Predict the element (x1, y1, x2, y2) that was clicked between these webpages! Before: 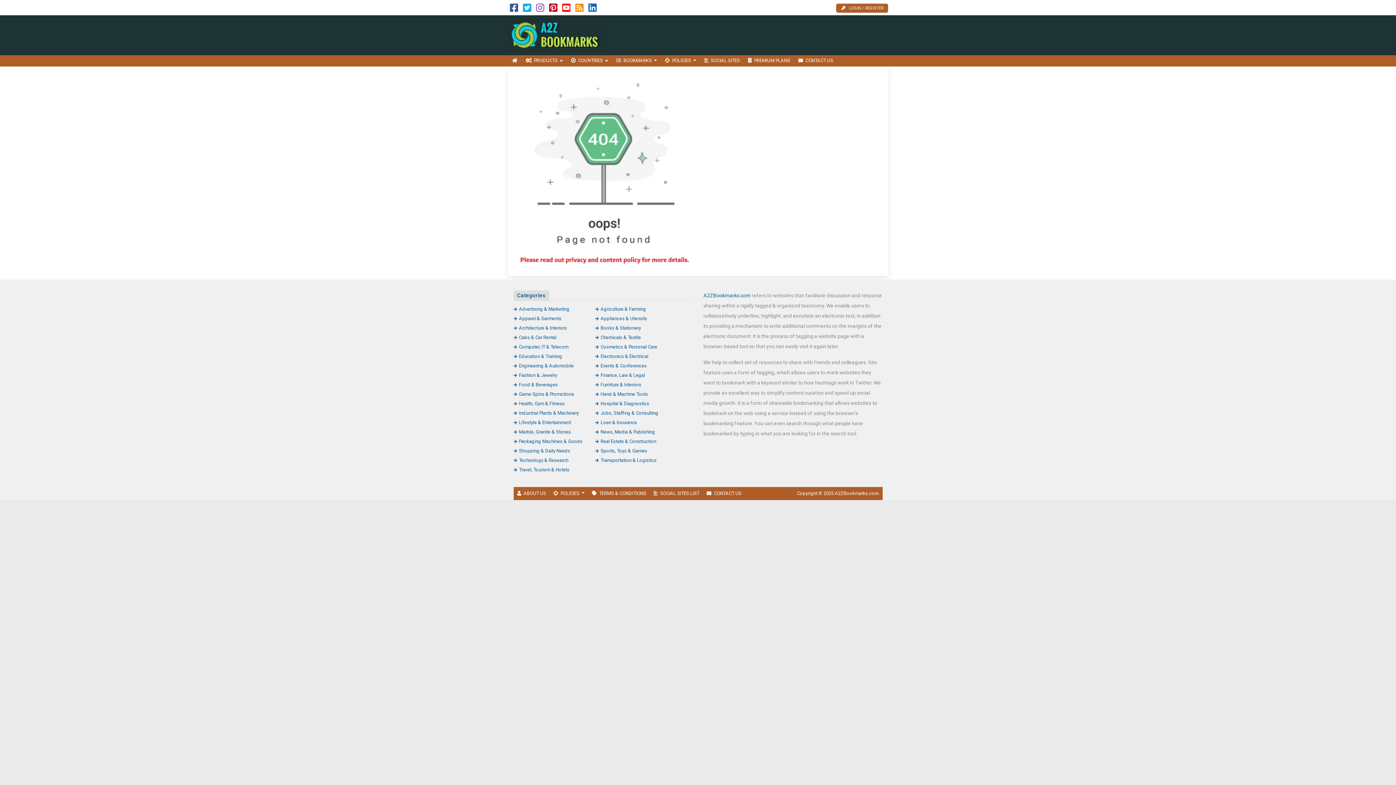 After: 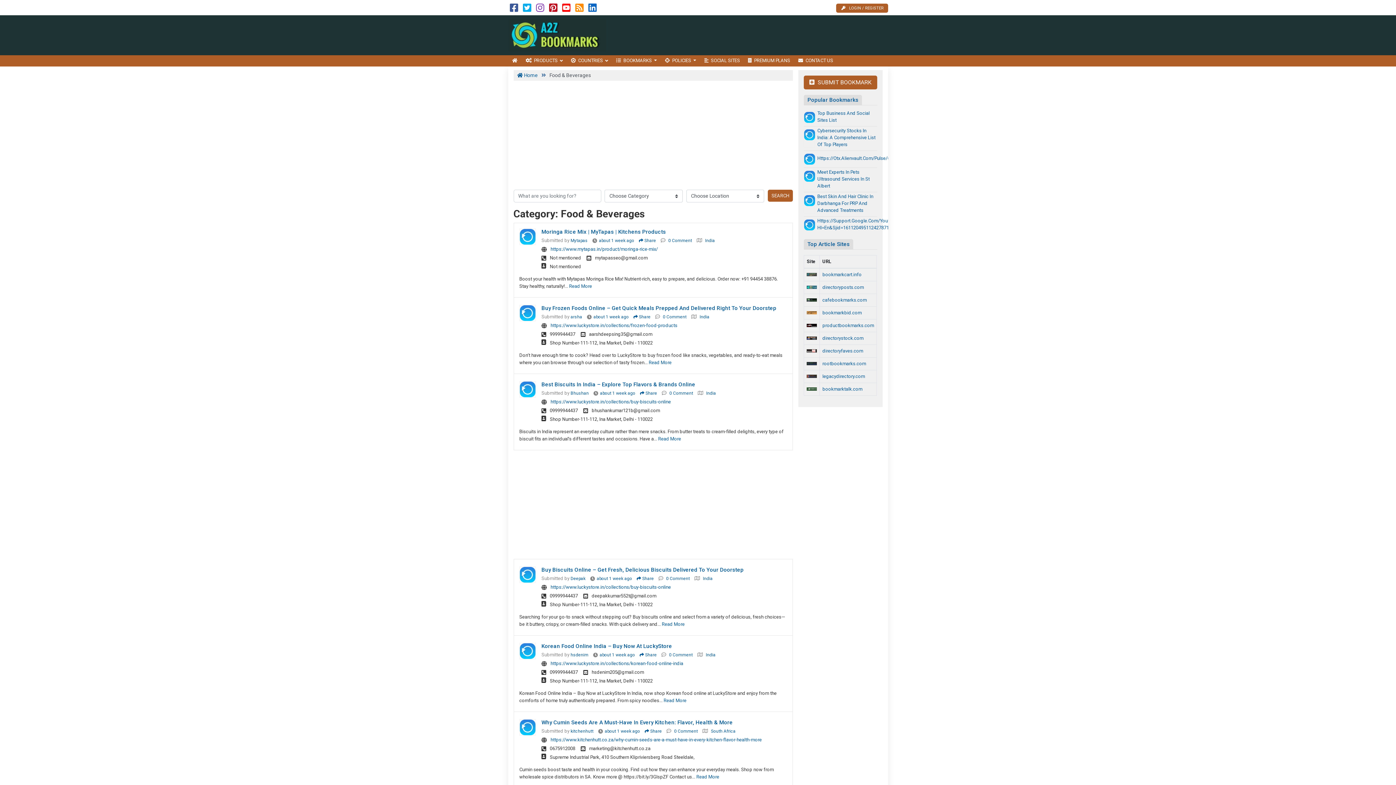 Action: bbox: (513, 382, 558, 387) label: Food & Beverages